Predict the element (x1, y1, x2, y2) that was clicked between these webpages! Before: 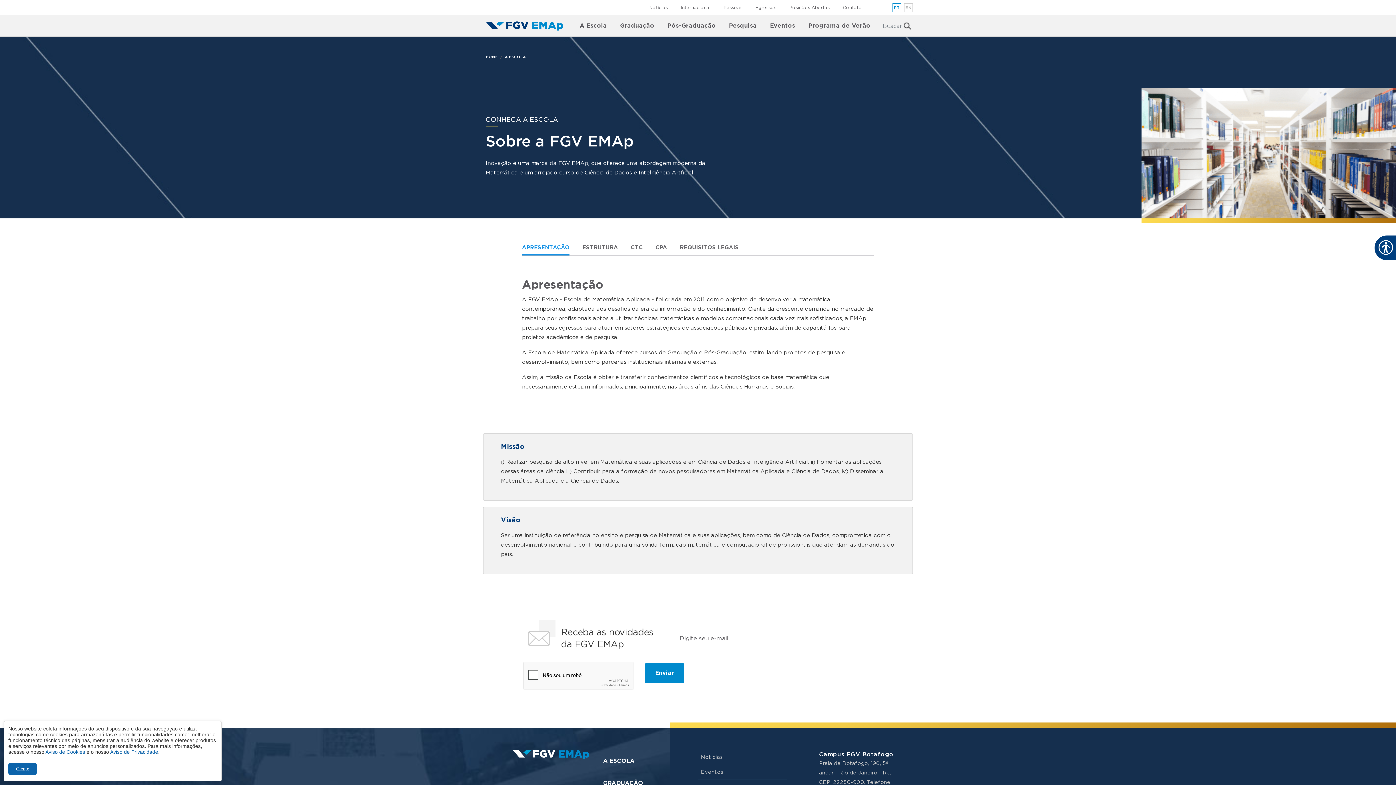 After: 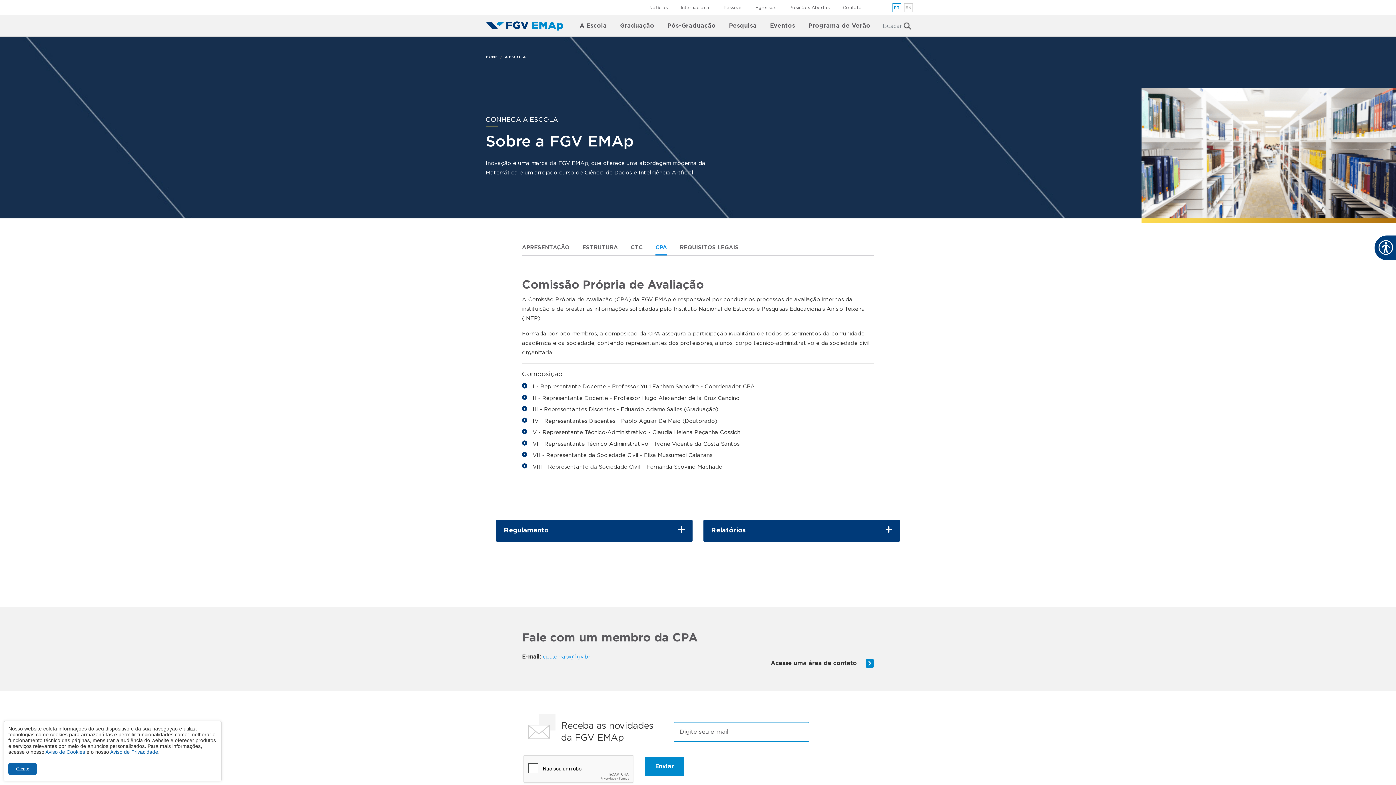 Action: bbox: (655, 245, 667, 252) label: CPA